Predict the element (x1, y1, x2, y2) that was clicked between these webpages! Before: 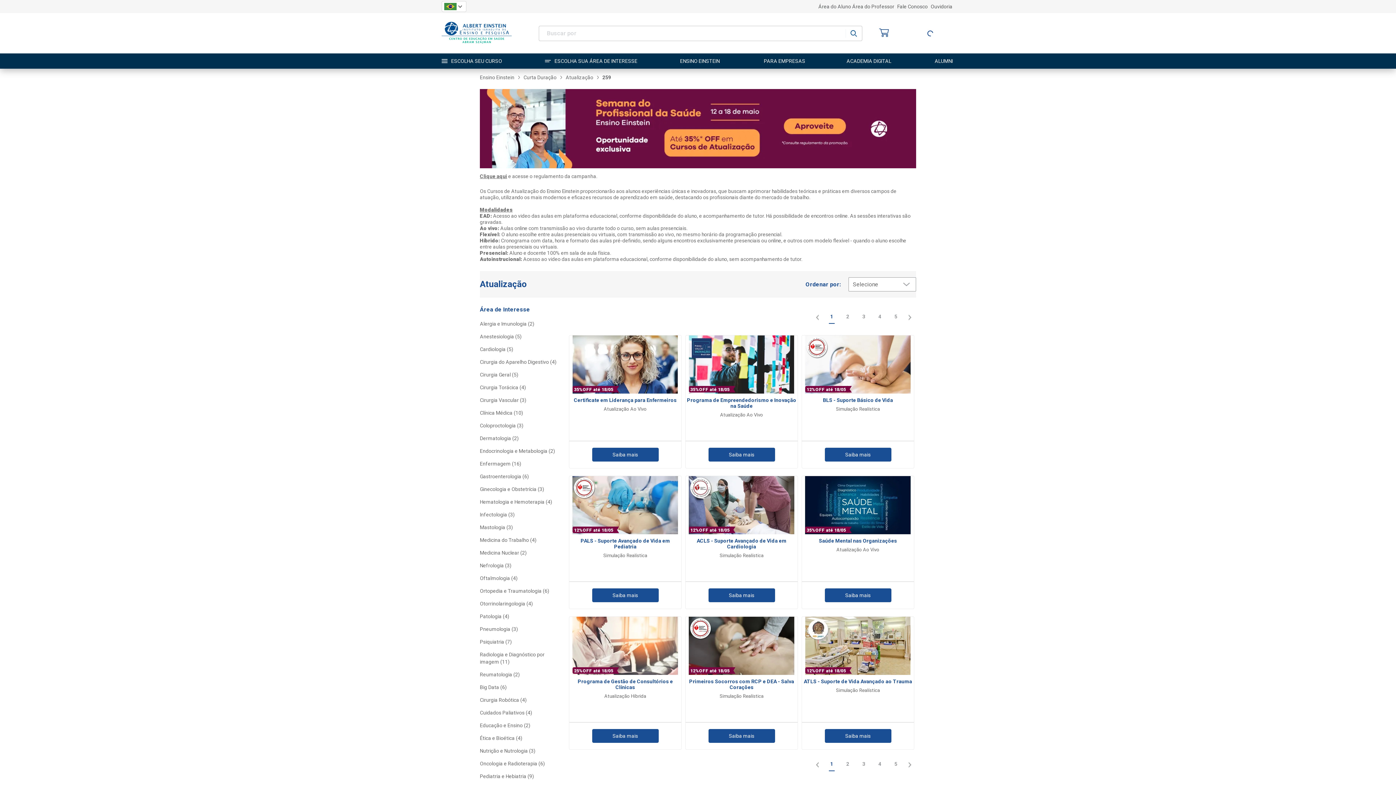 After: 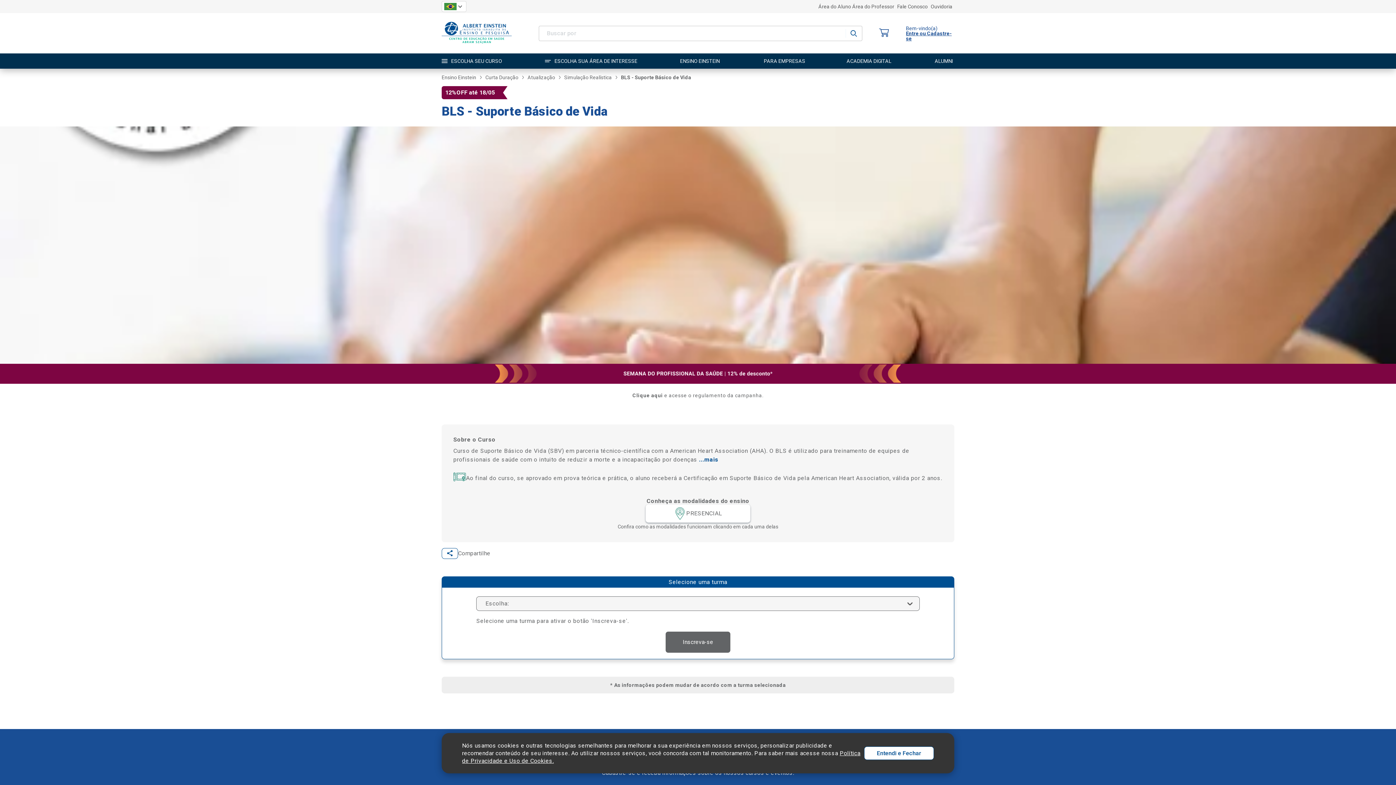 Action: label: BLS - Suporte Básico de Vida bbox: (802, 397, 914, 403)